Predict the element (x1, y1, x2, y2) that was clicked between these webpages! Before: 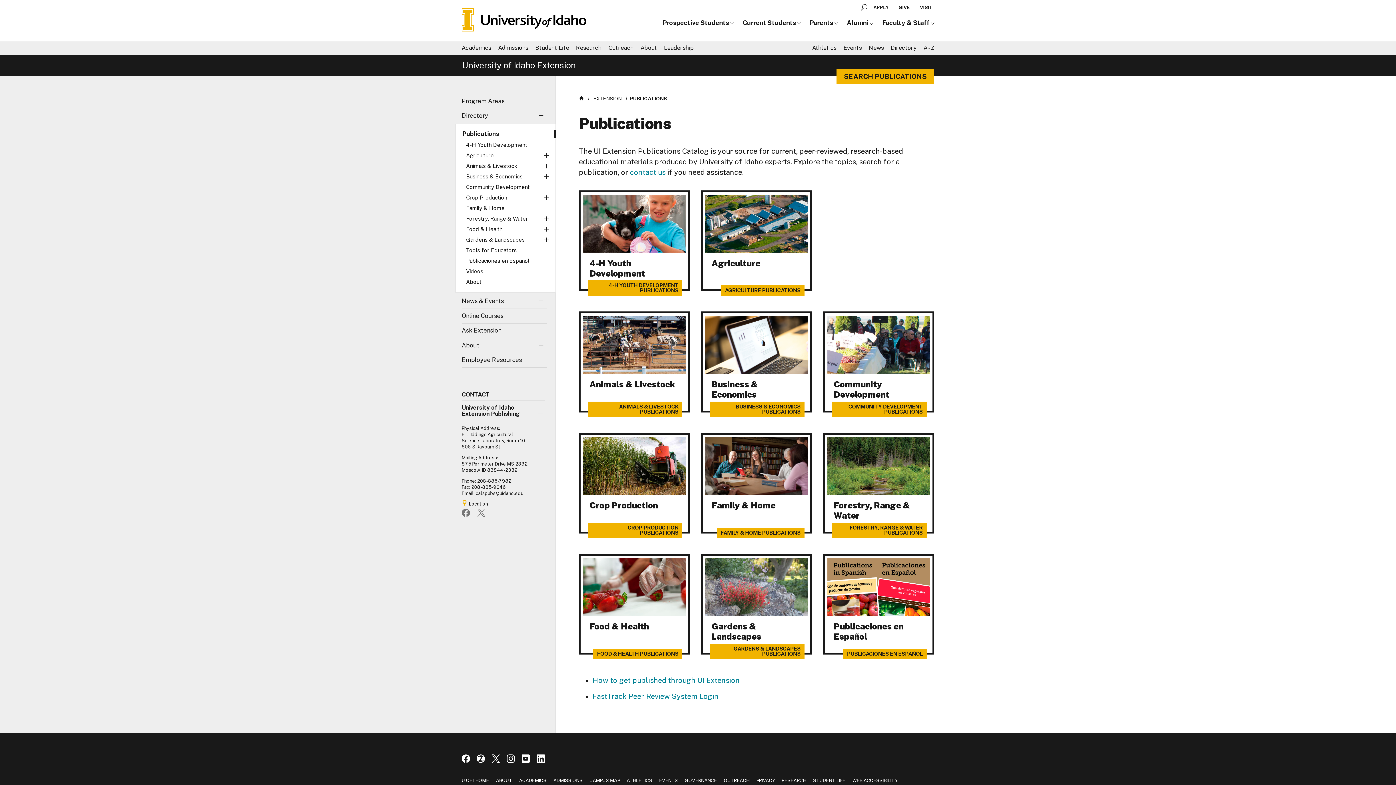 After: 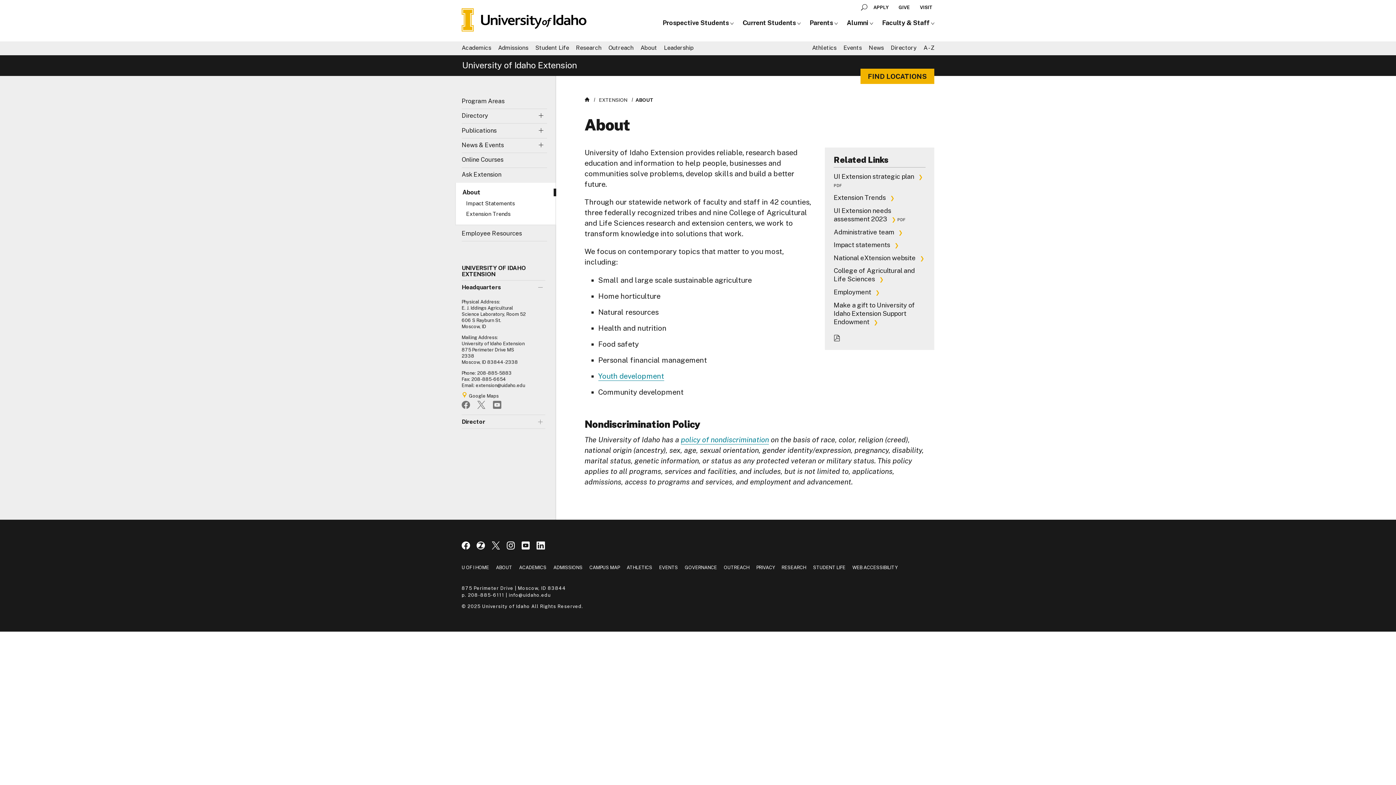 Action: bbox: (461, 341, 547, 349) label: About